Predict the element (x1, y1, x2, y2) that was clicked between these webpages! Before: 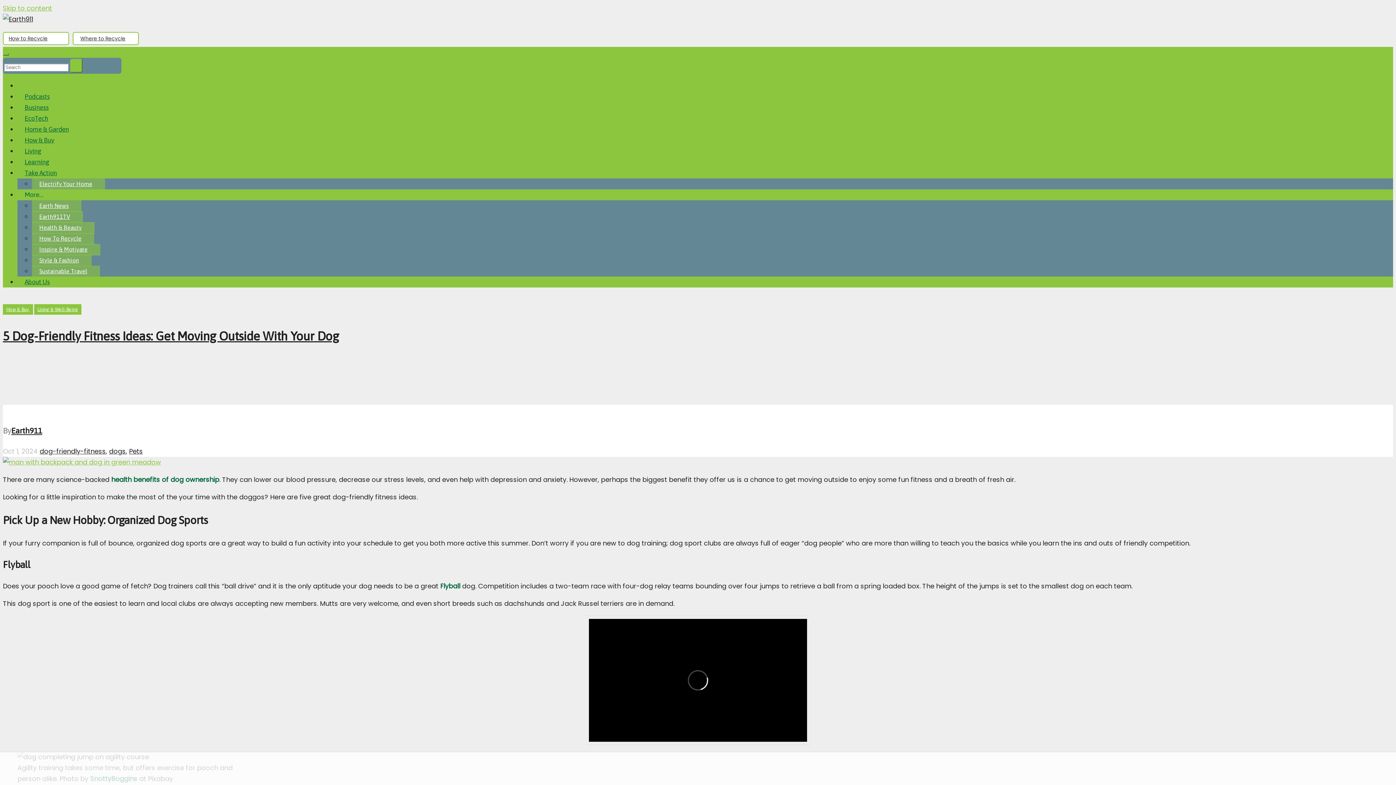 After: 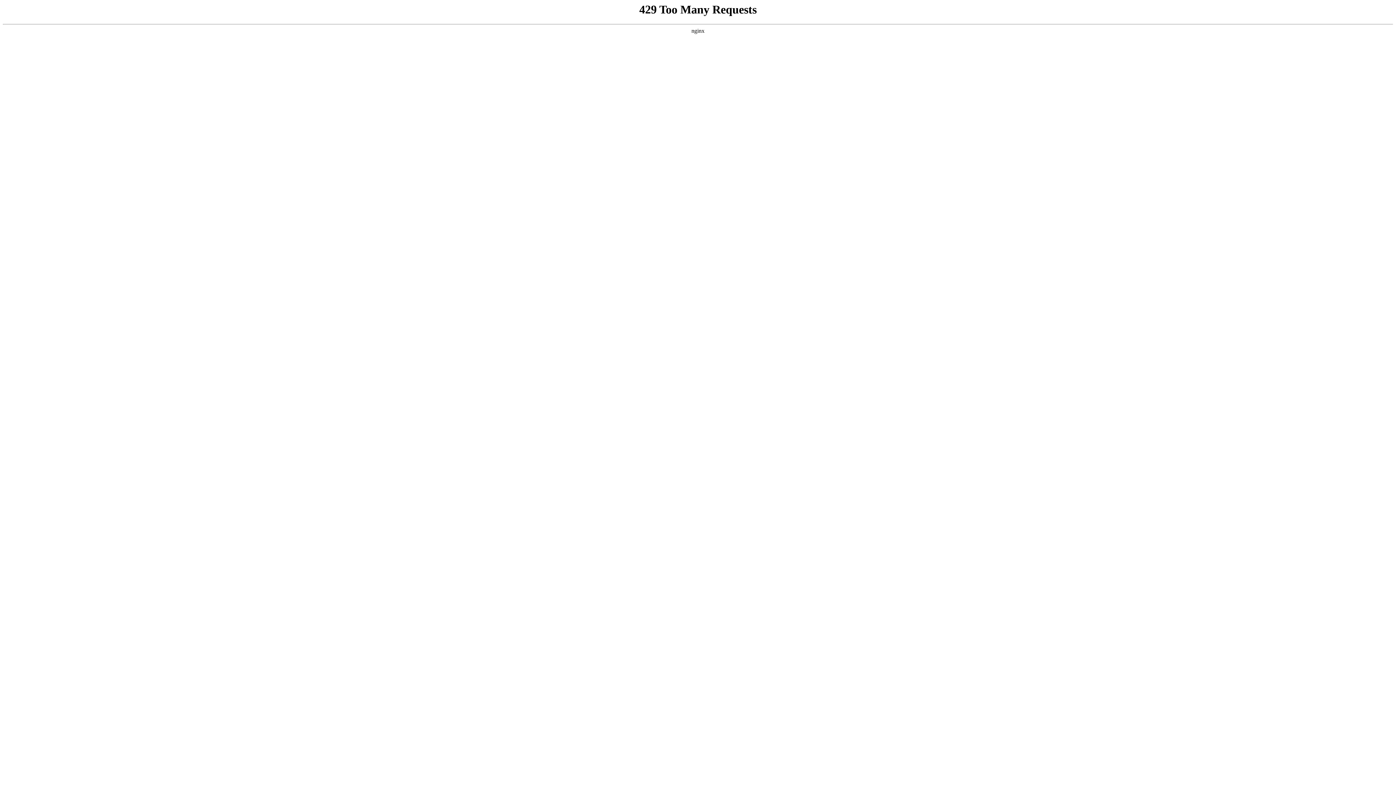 Action: label: About Us bbox: (17, 274, 57, 289)